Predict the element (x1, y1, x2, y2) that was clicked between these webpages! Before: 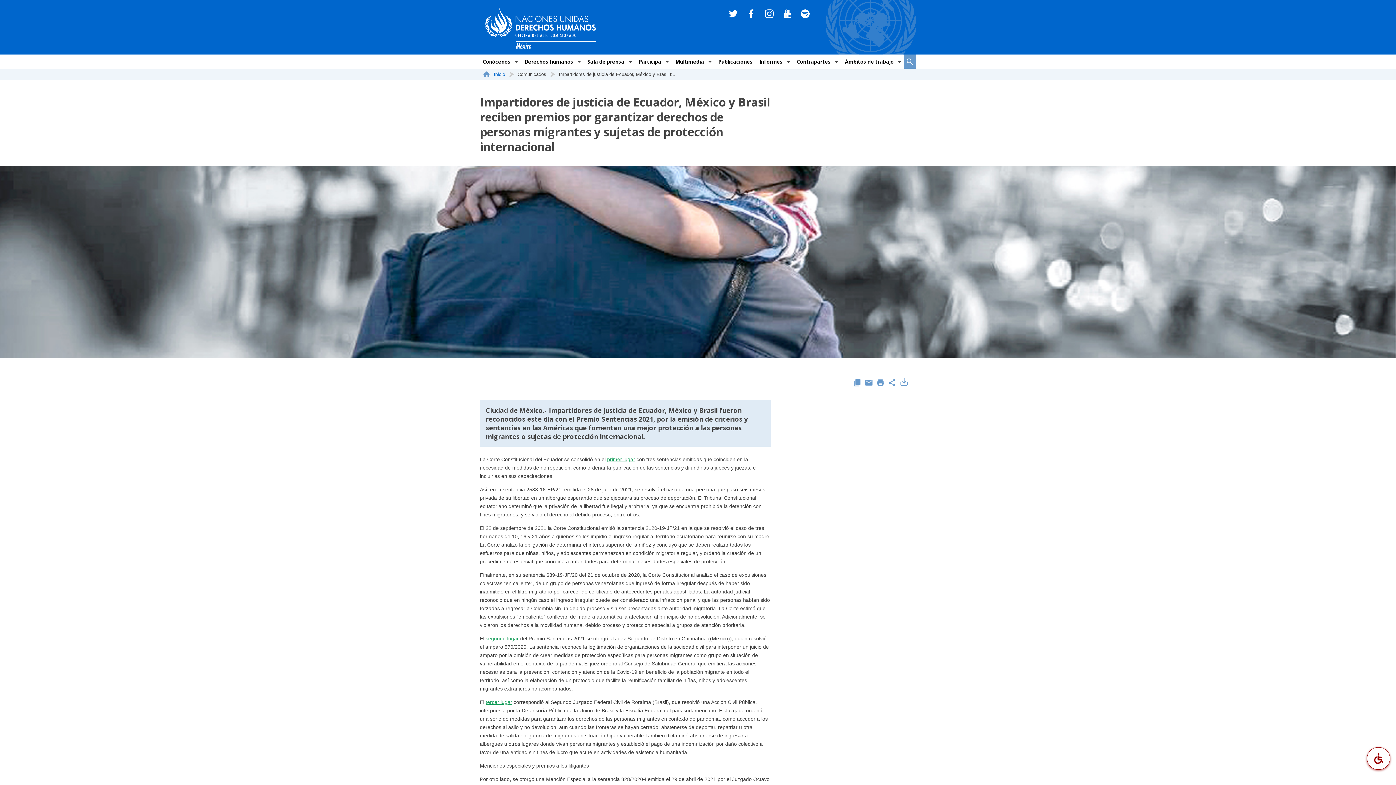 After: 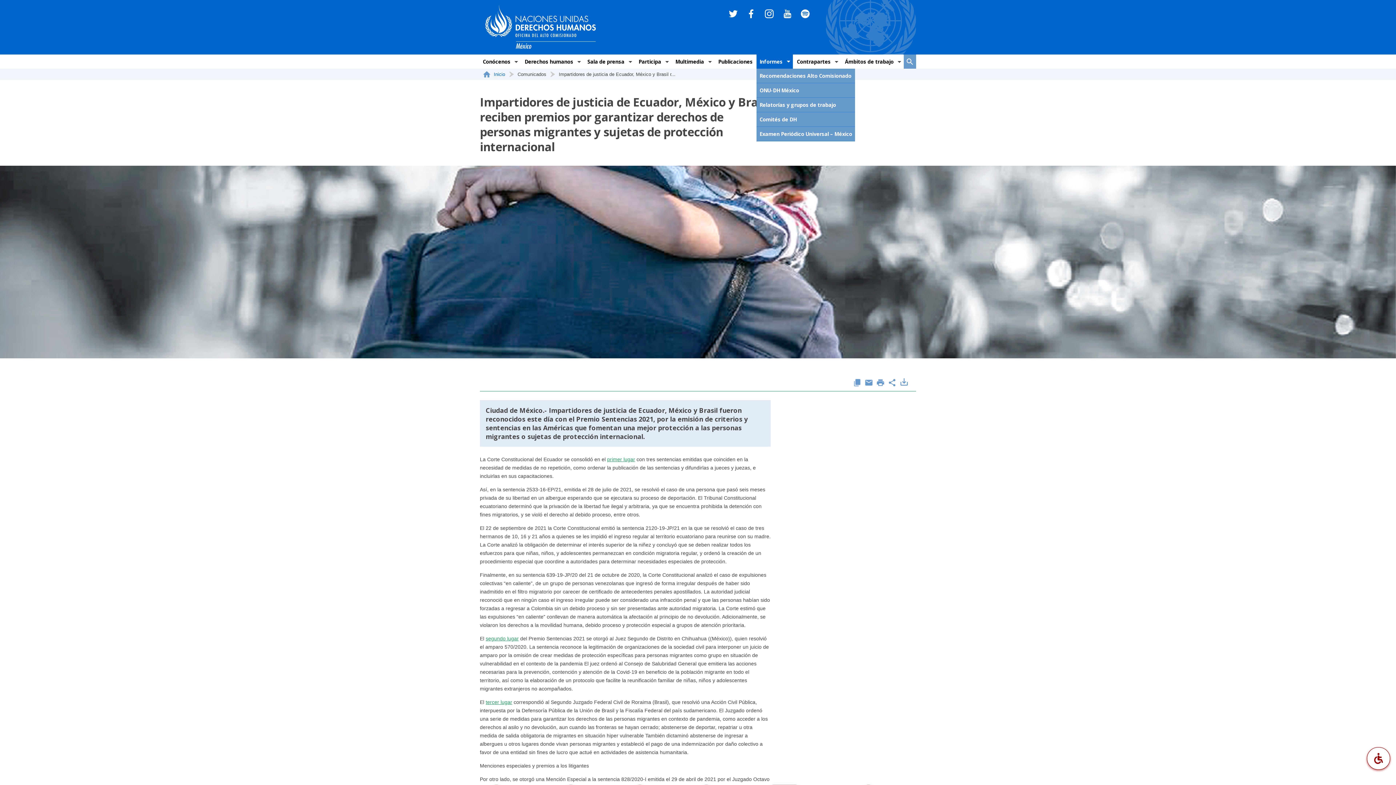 Action: label: Informes bbox: (756, 54, 793, 68)